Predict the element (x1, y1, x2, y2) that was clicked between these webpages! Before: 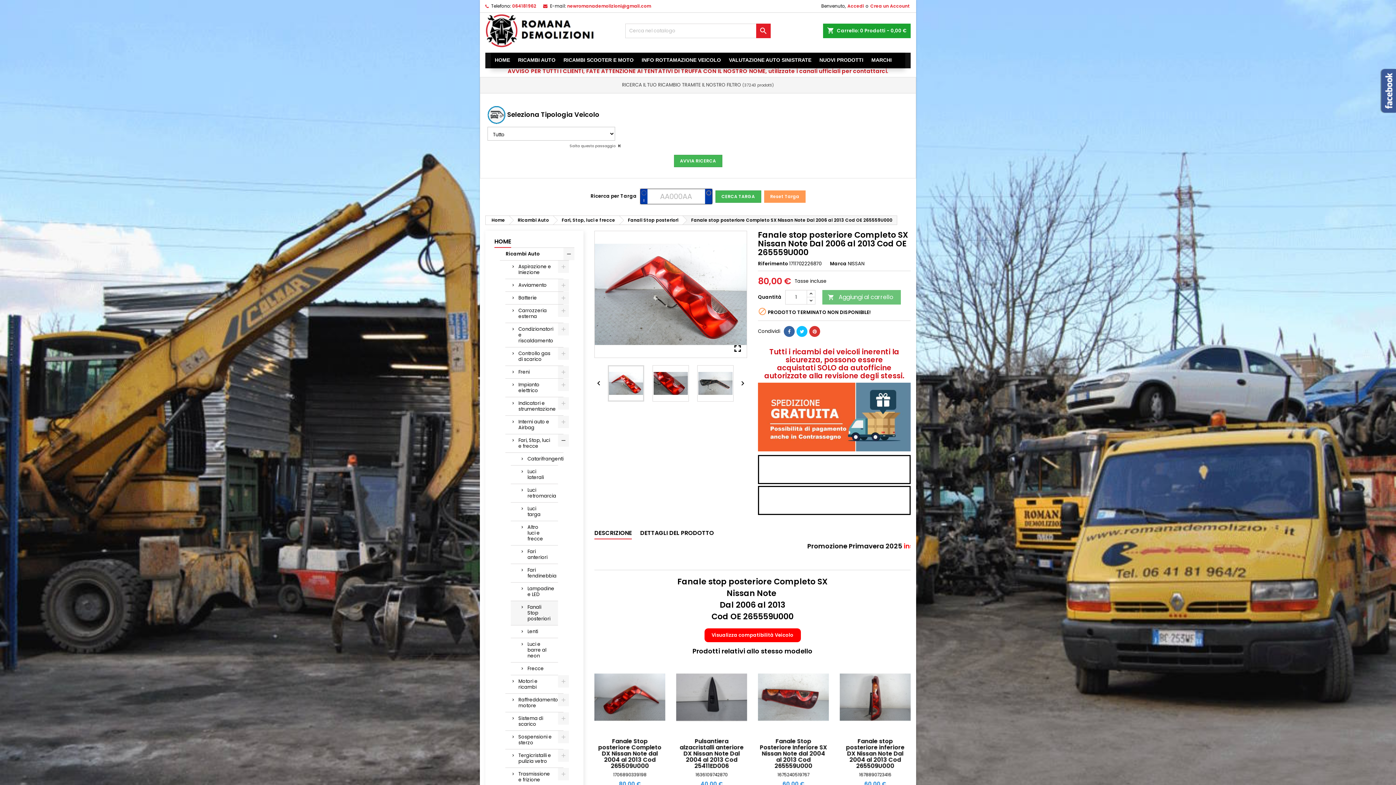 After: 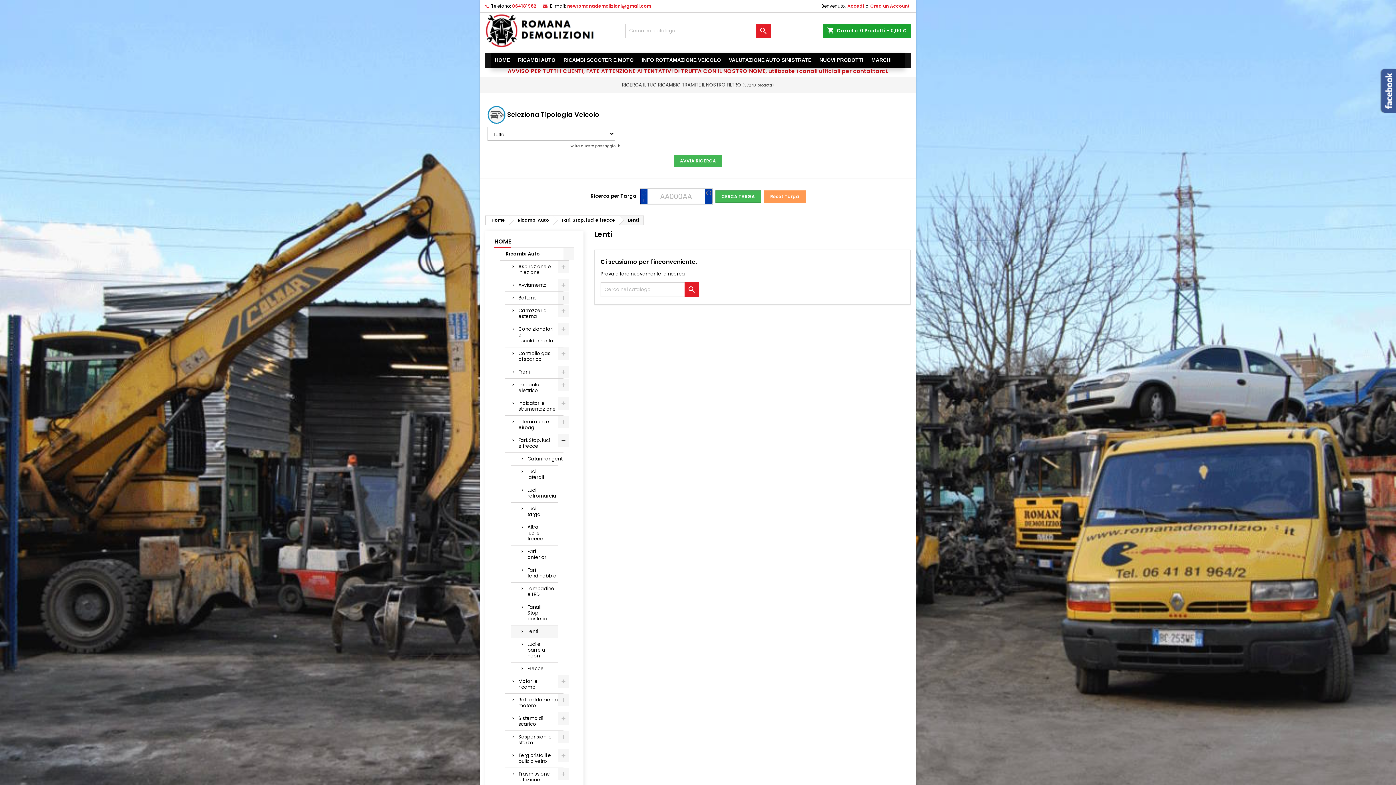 Action: bbox: (510, 625, 558, 638) label: Lenti